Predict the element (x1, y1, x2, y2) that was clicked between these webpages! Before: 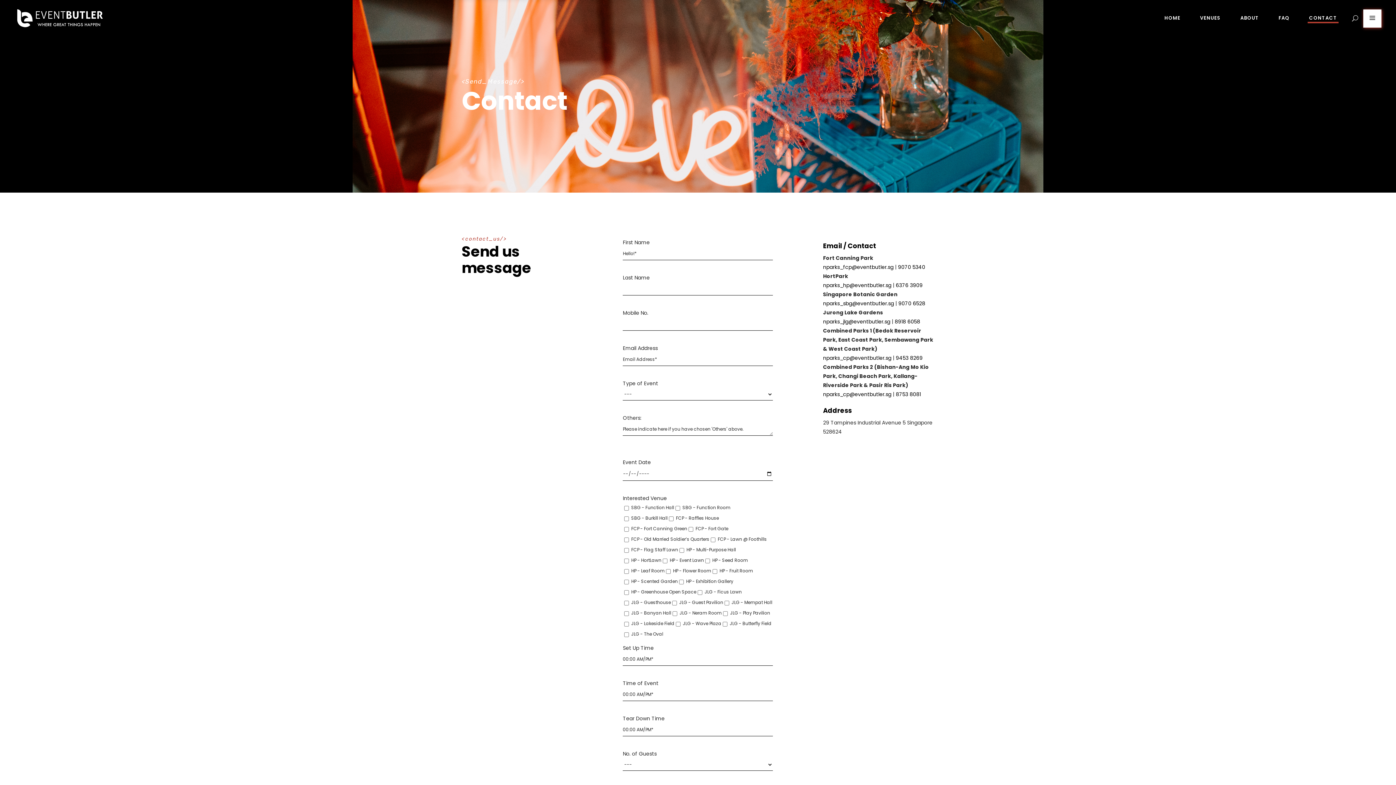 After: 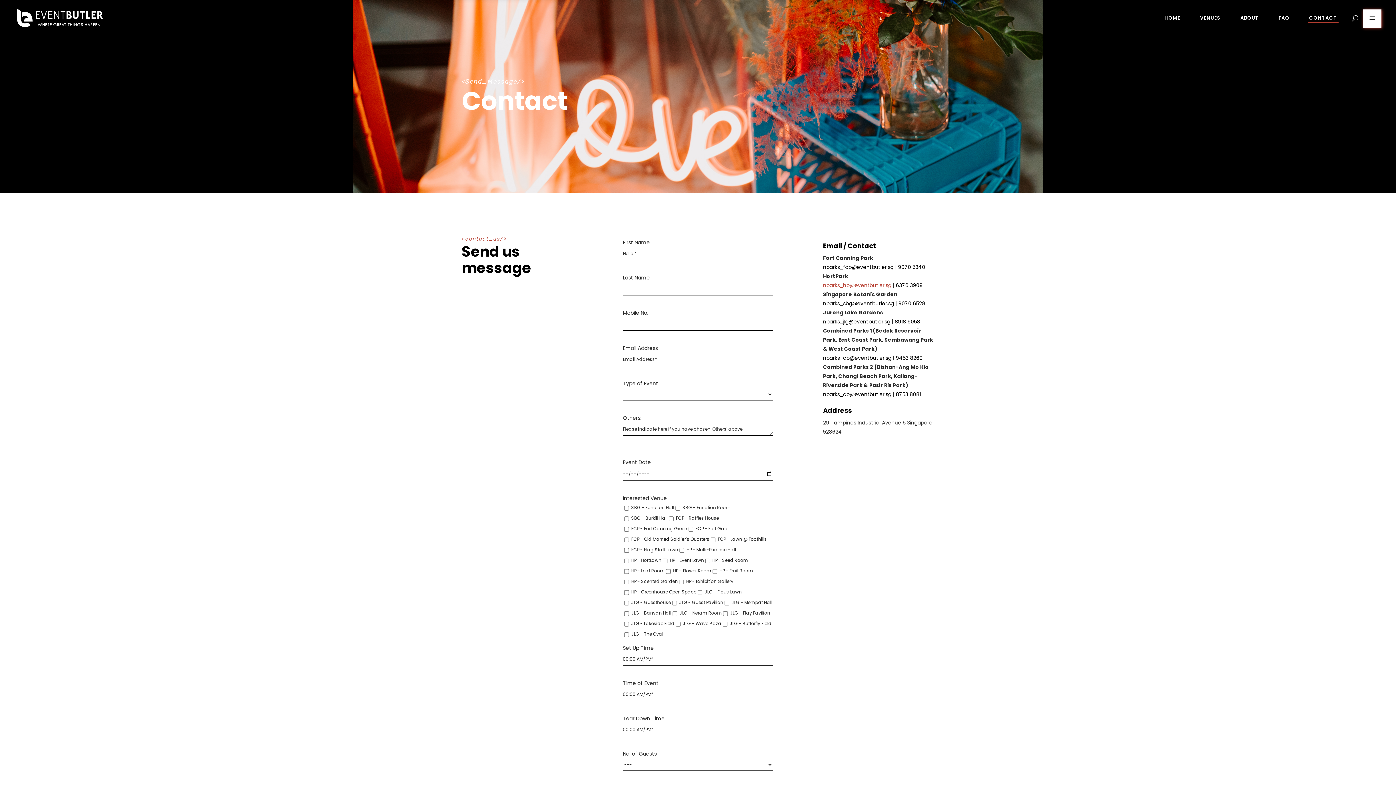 Action: bbox: (823, 281, 891, 289) label: nparks_hp@eventbutler.sg